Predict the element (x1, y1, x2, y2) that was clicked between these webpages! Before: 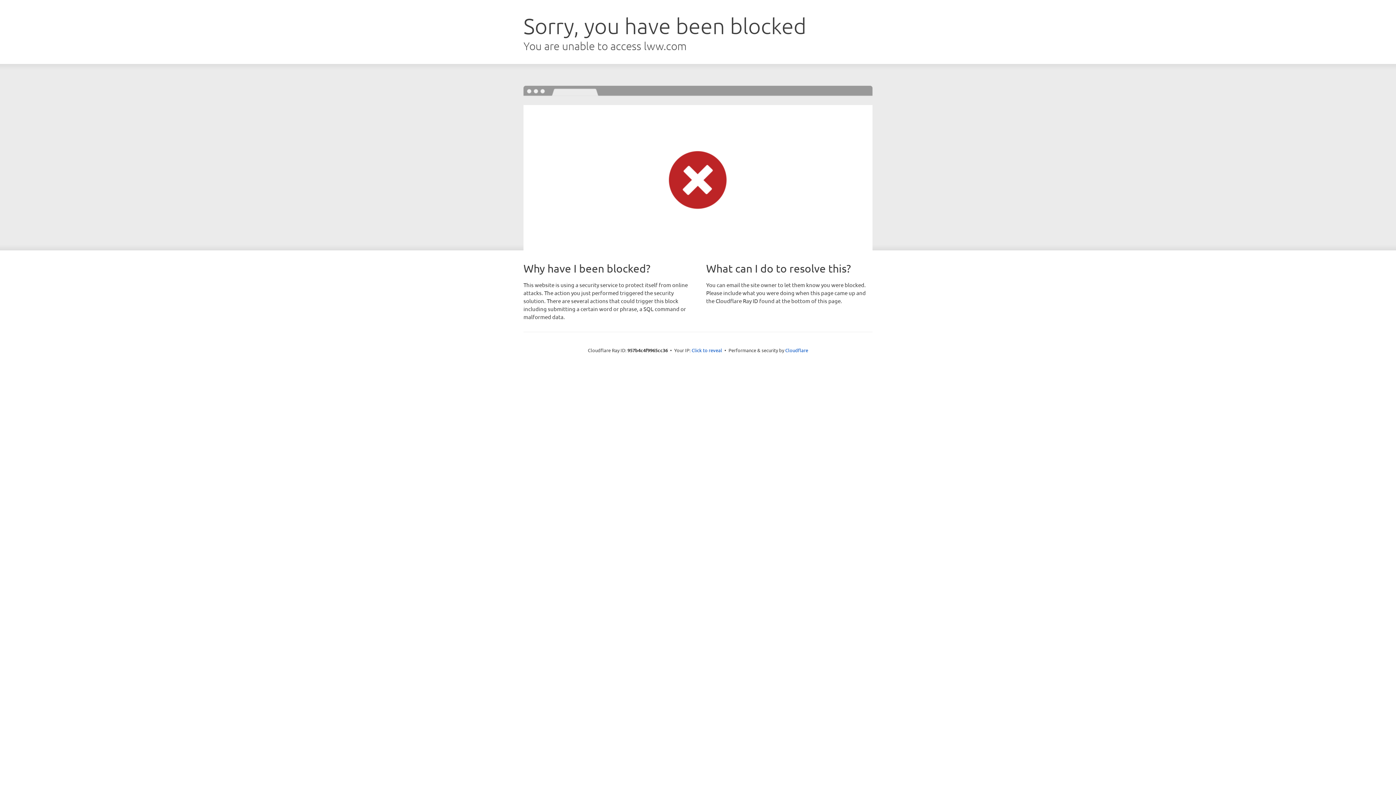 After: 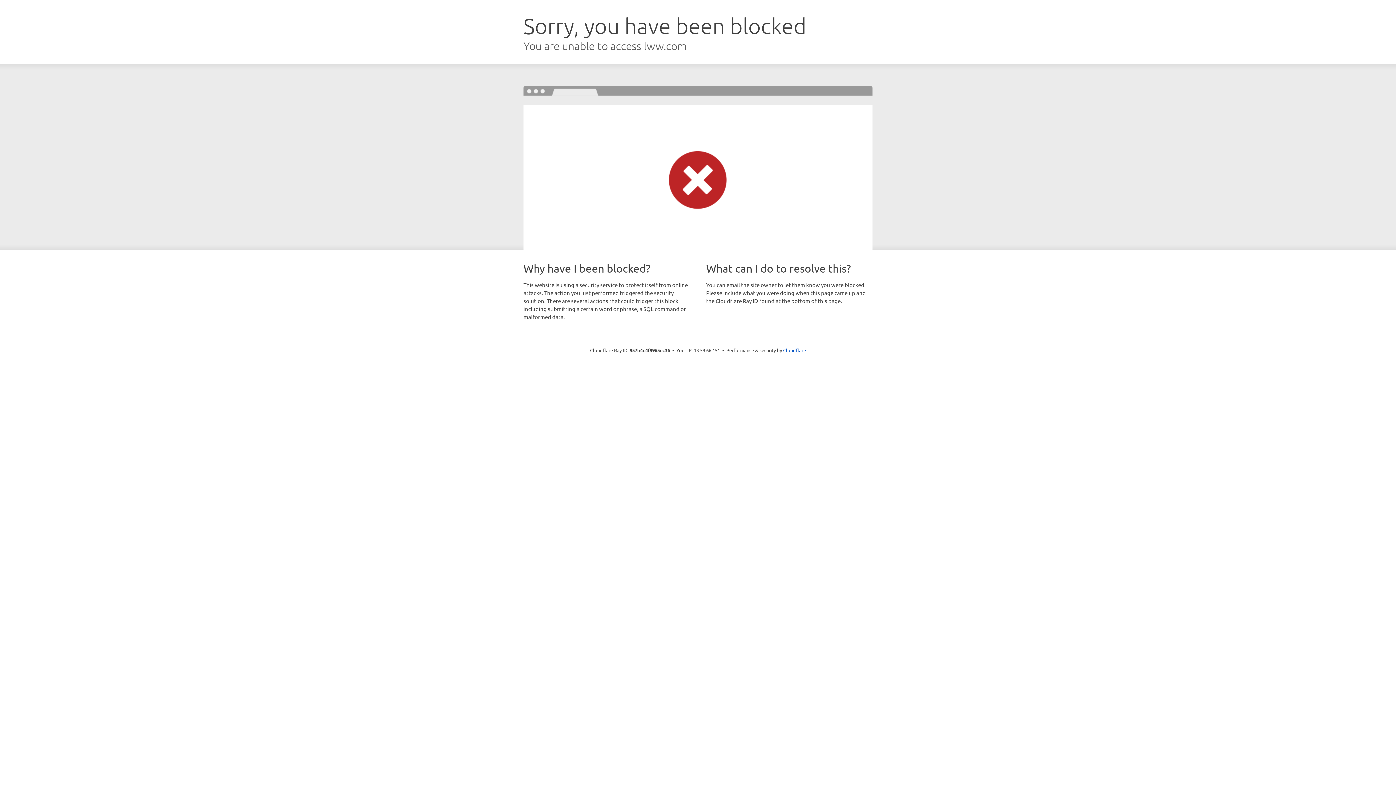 Action: bbox: (691, 346, 722, 353) label: Click to reveal